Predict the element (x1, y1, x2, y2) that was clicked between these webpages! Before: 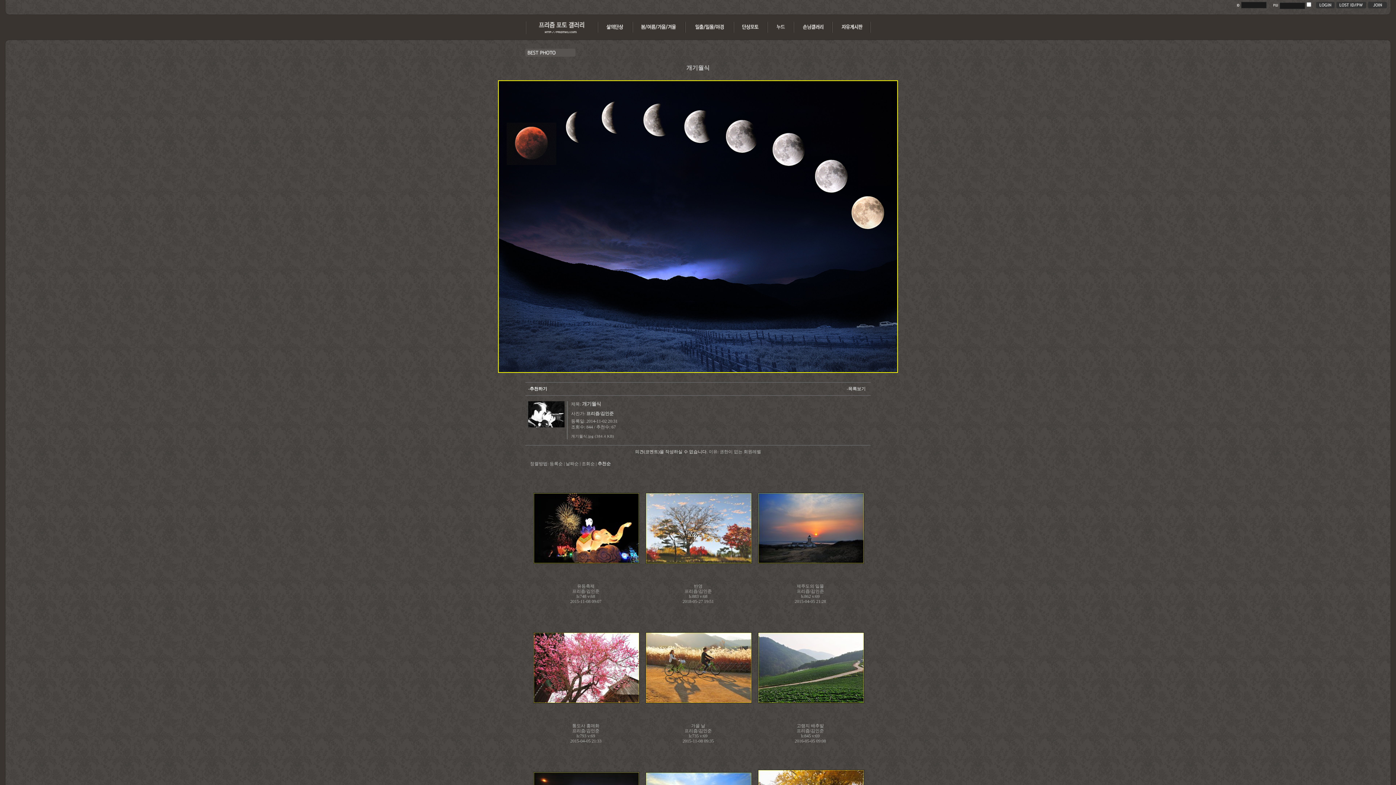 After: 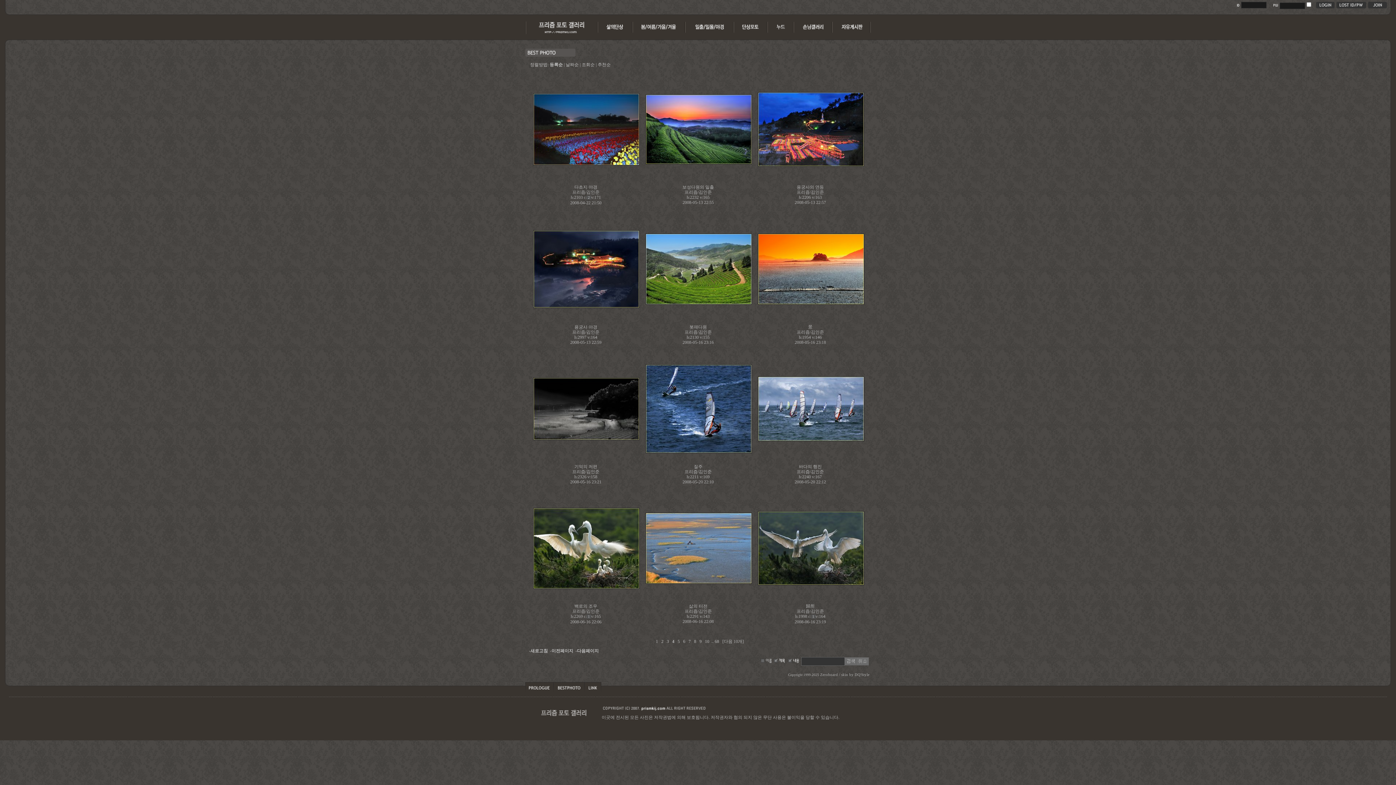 Action: bbox: (549, 461, 562, 466) label: 등록순